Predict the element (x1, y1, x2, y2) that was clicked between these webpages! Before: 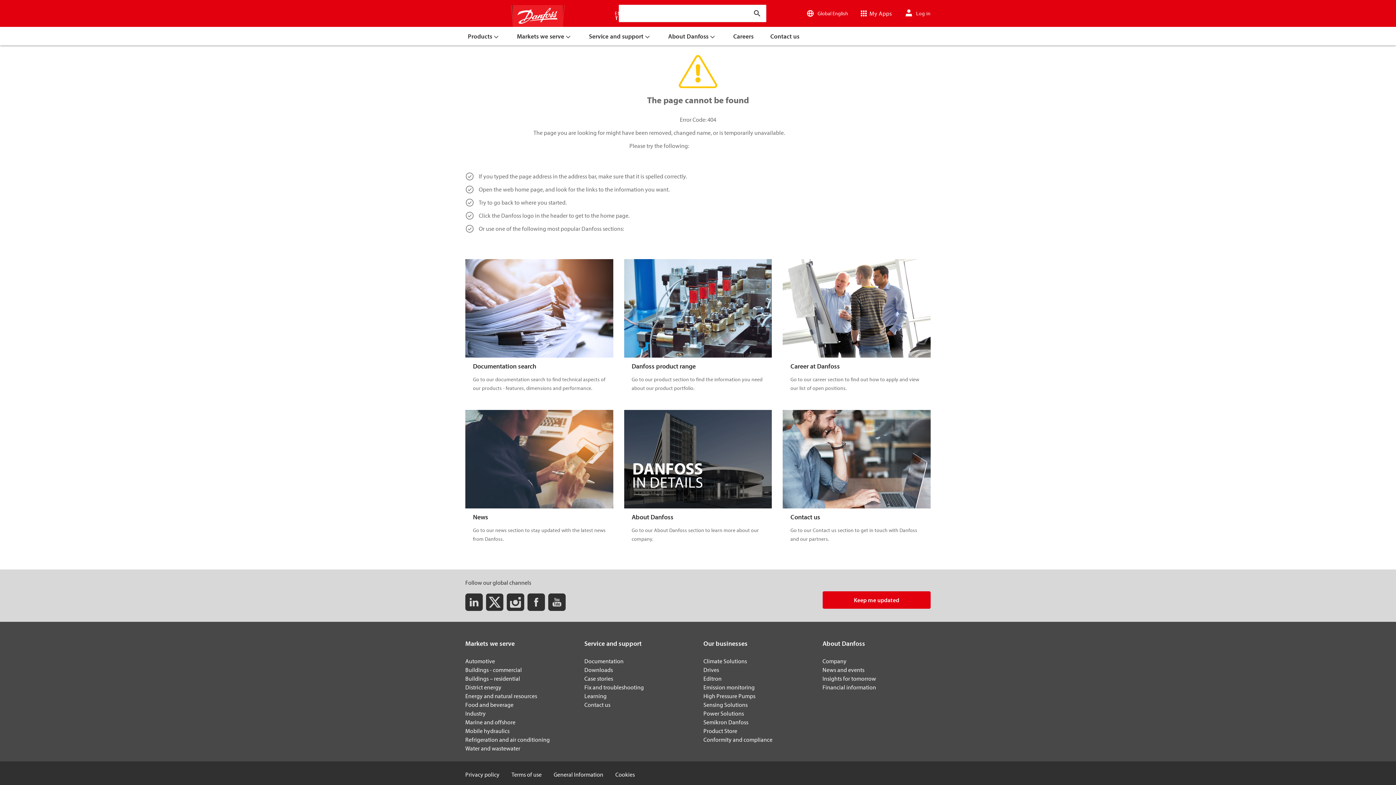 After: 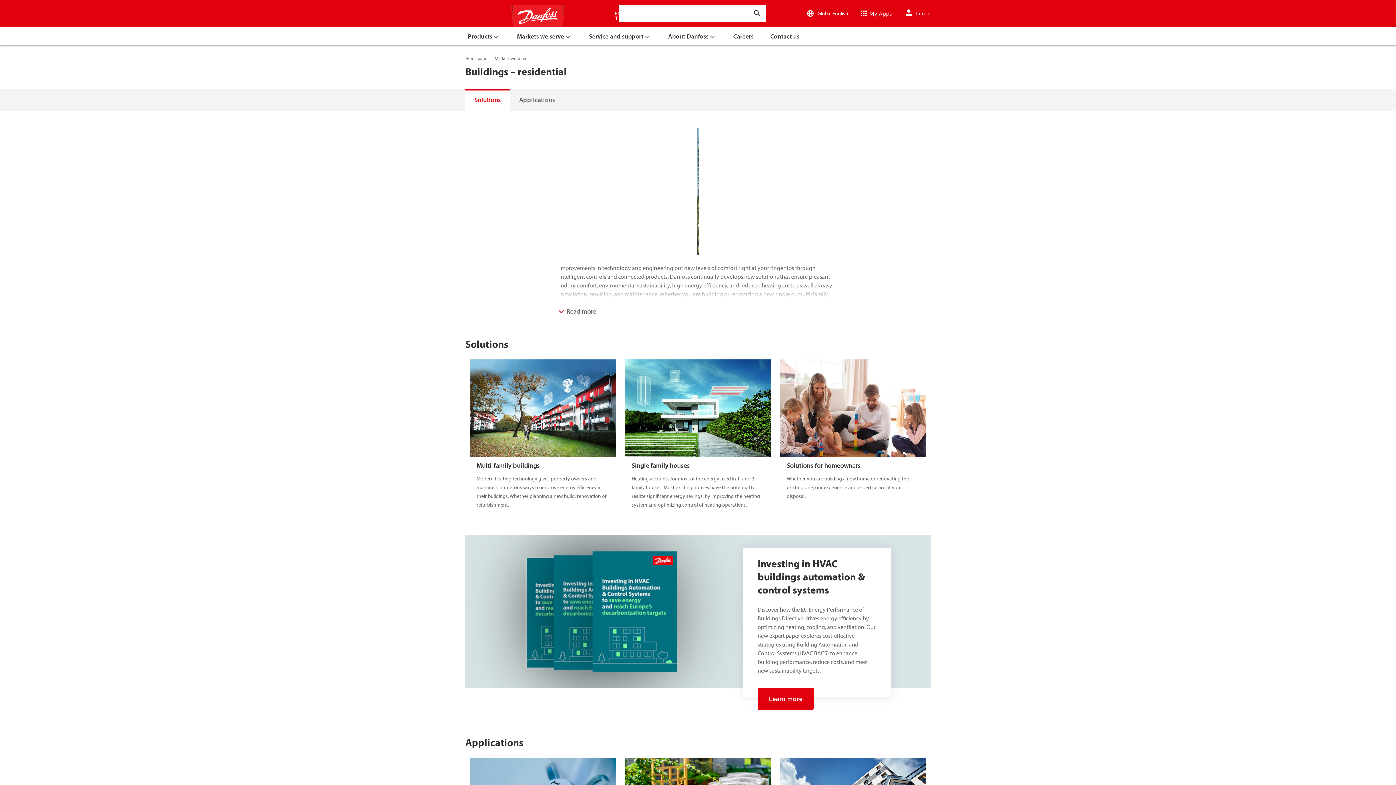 Action: bbox: (465, 675, 520, 682) label: Buildings – residential